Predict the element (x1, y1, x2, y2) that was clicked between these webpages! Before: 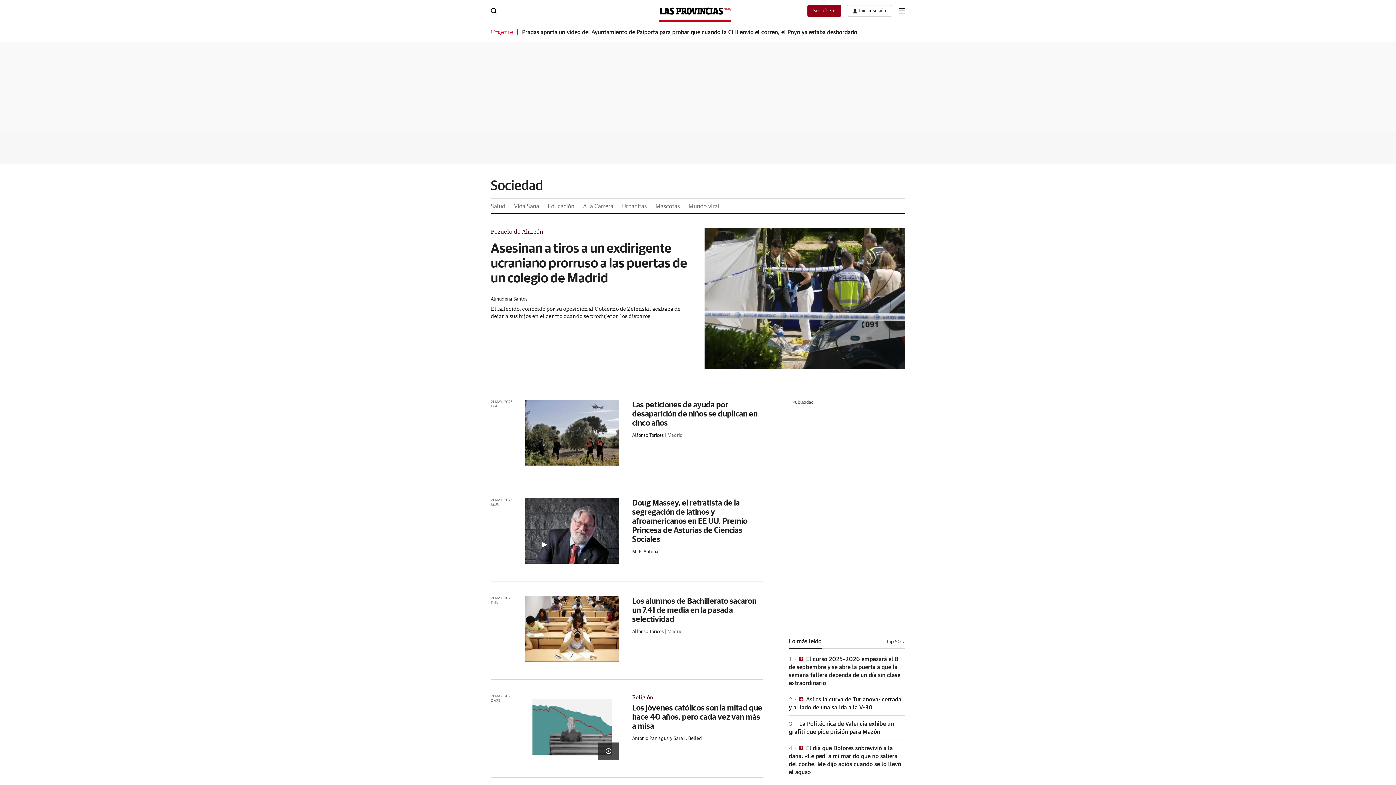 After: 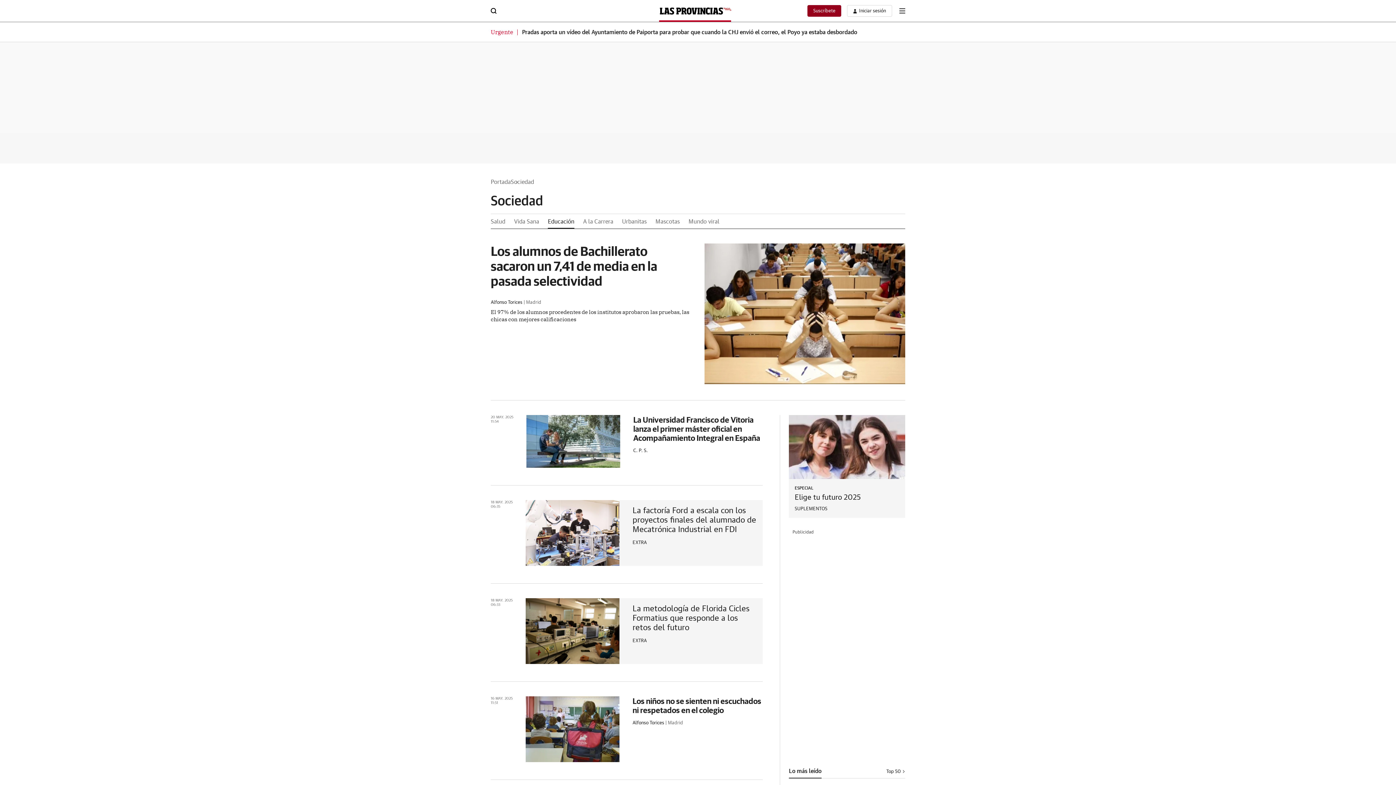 Action: bbox: (548, 199, 574, 213) label: Educación